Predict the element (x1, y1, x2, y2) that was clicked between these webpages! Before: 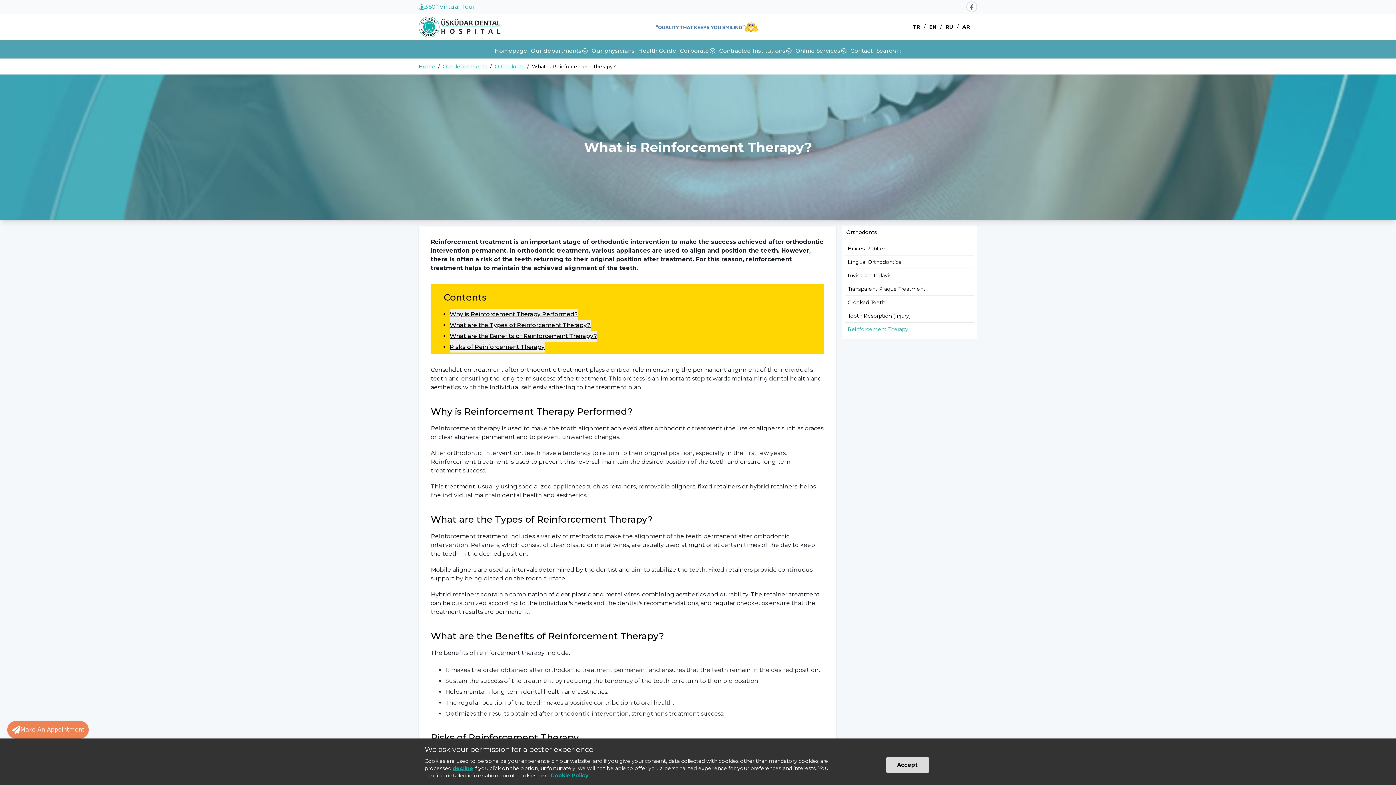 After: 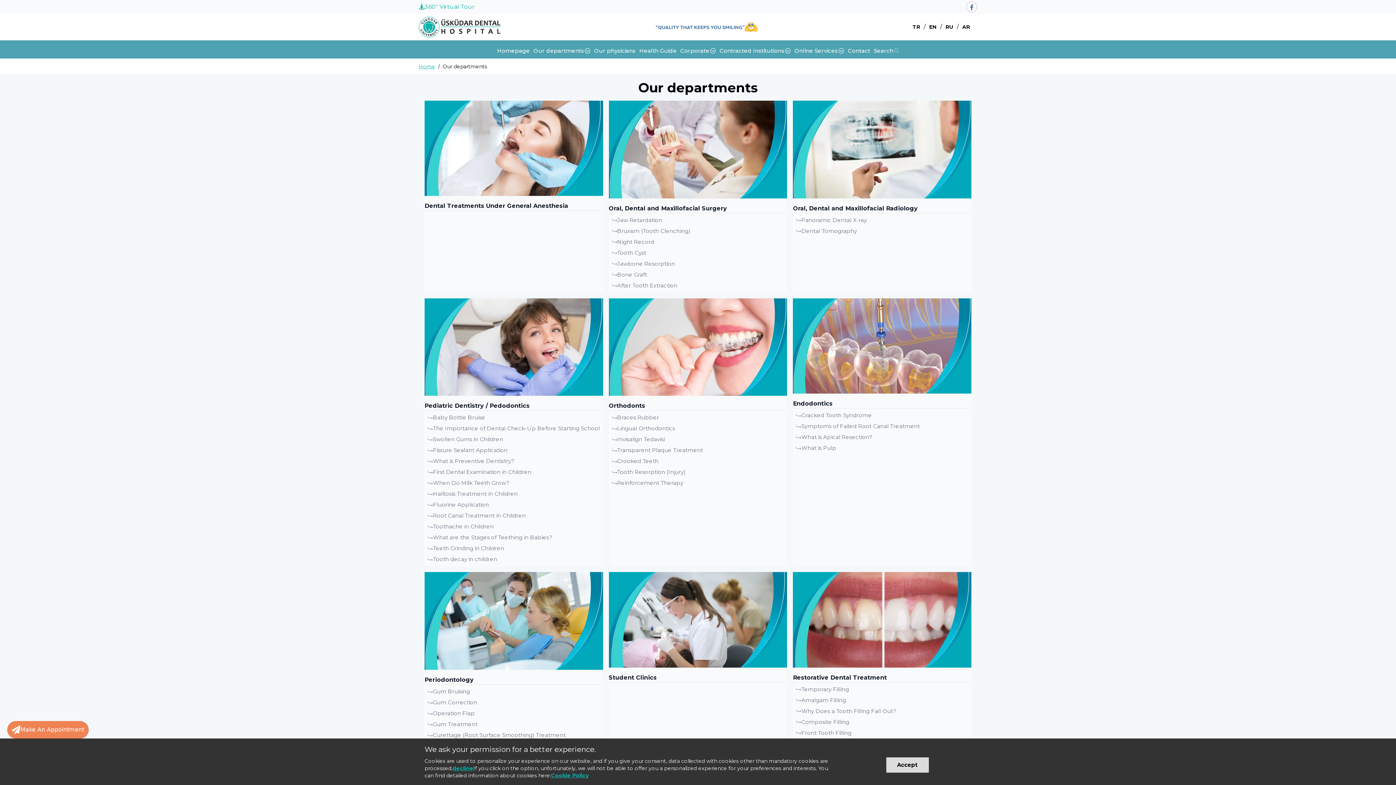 Action: label: Our departments bbox: (442, 62, 487, 70)